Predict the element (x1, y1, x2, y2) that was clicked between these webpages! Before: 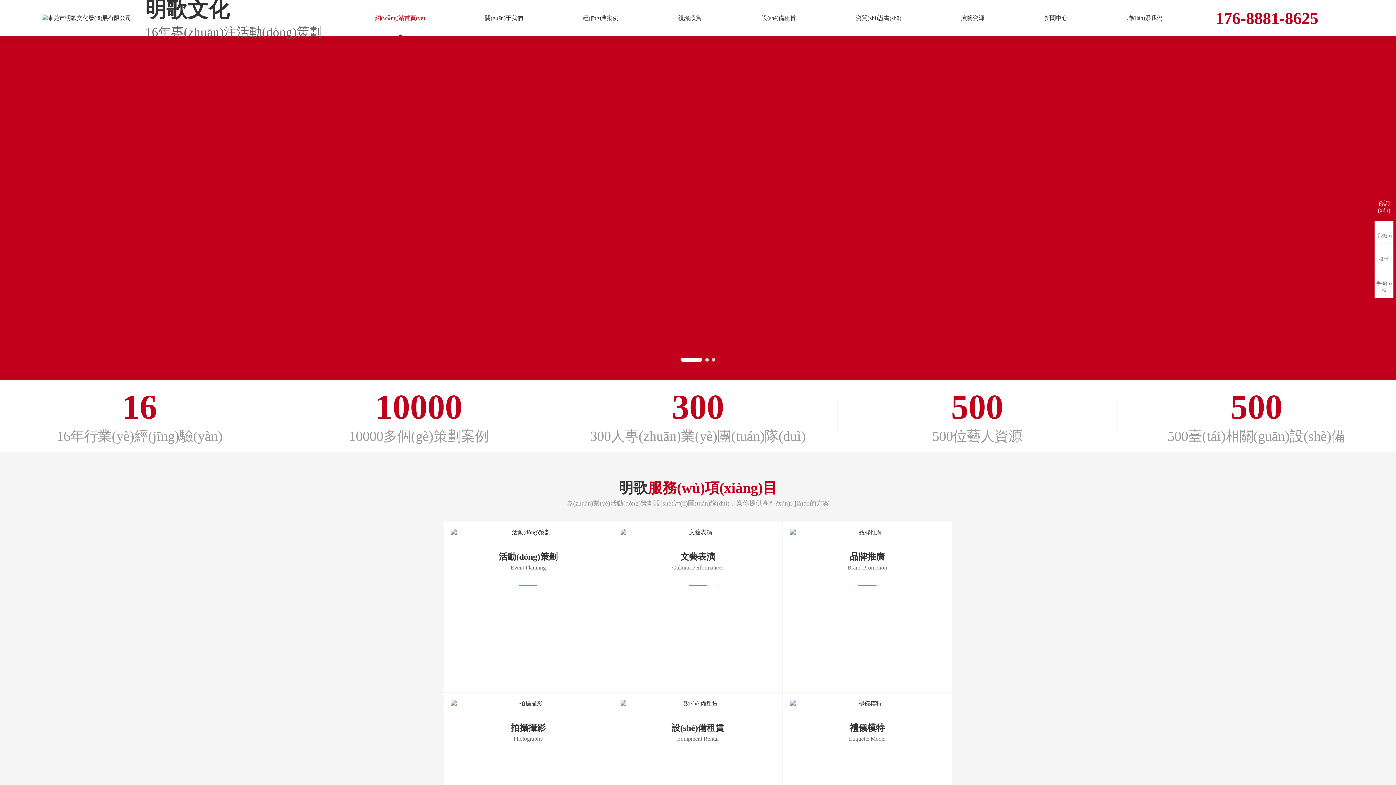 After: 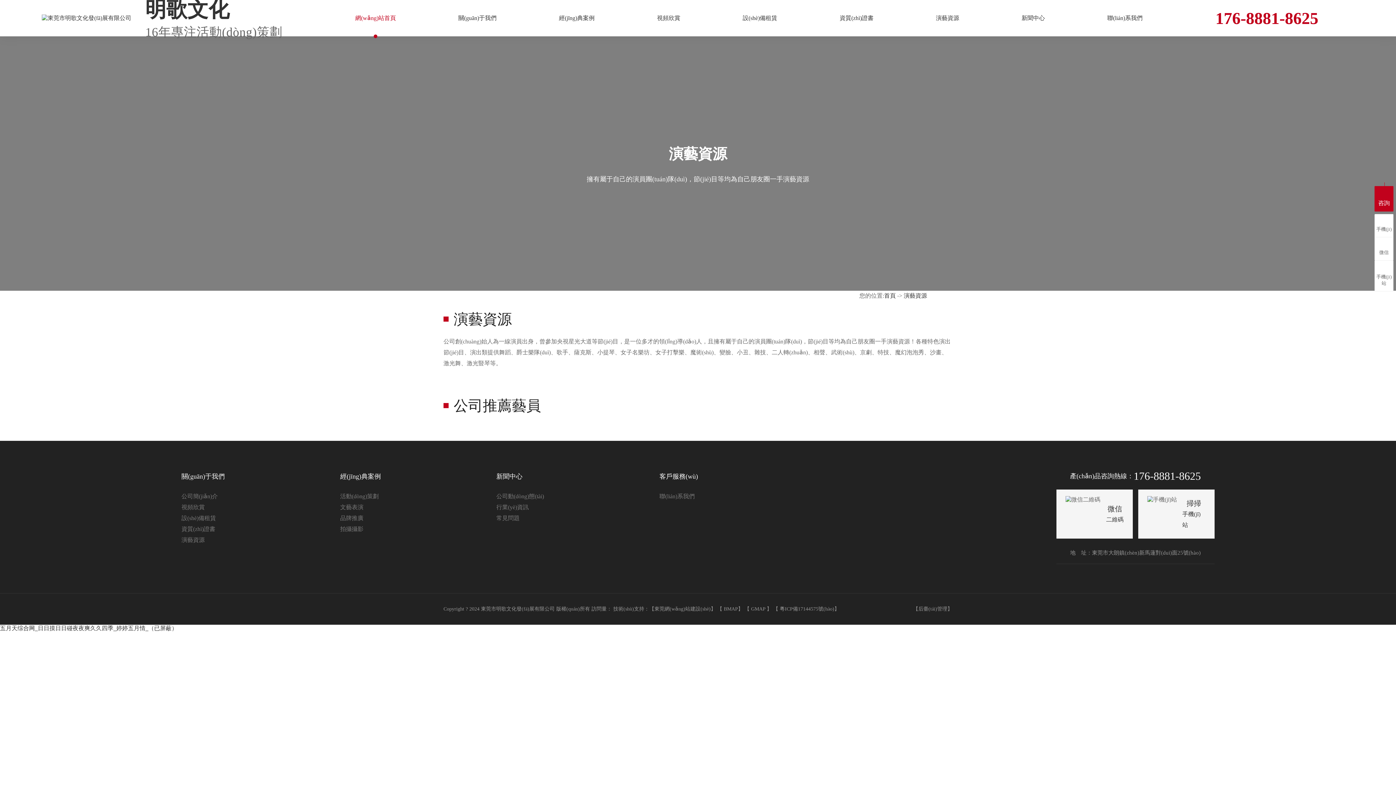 Action: bbox: (961, 0, 984, 36) label: 演藝資源